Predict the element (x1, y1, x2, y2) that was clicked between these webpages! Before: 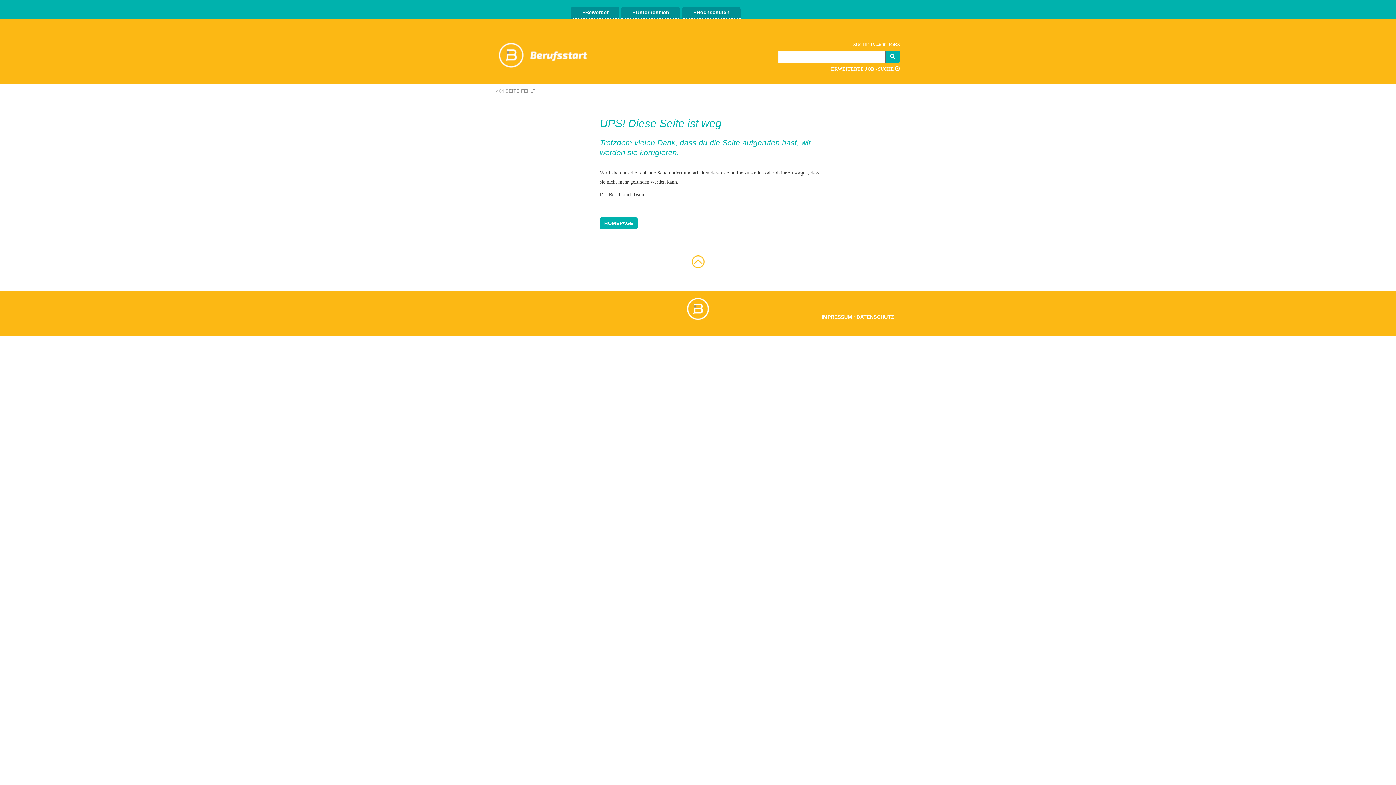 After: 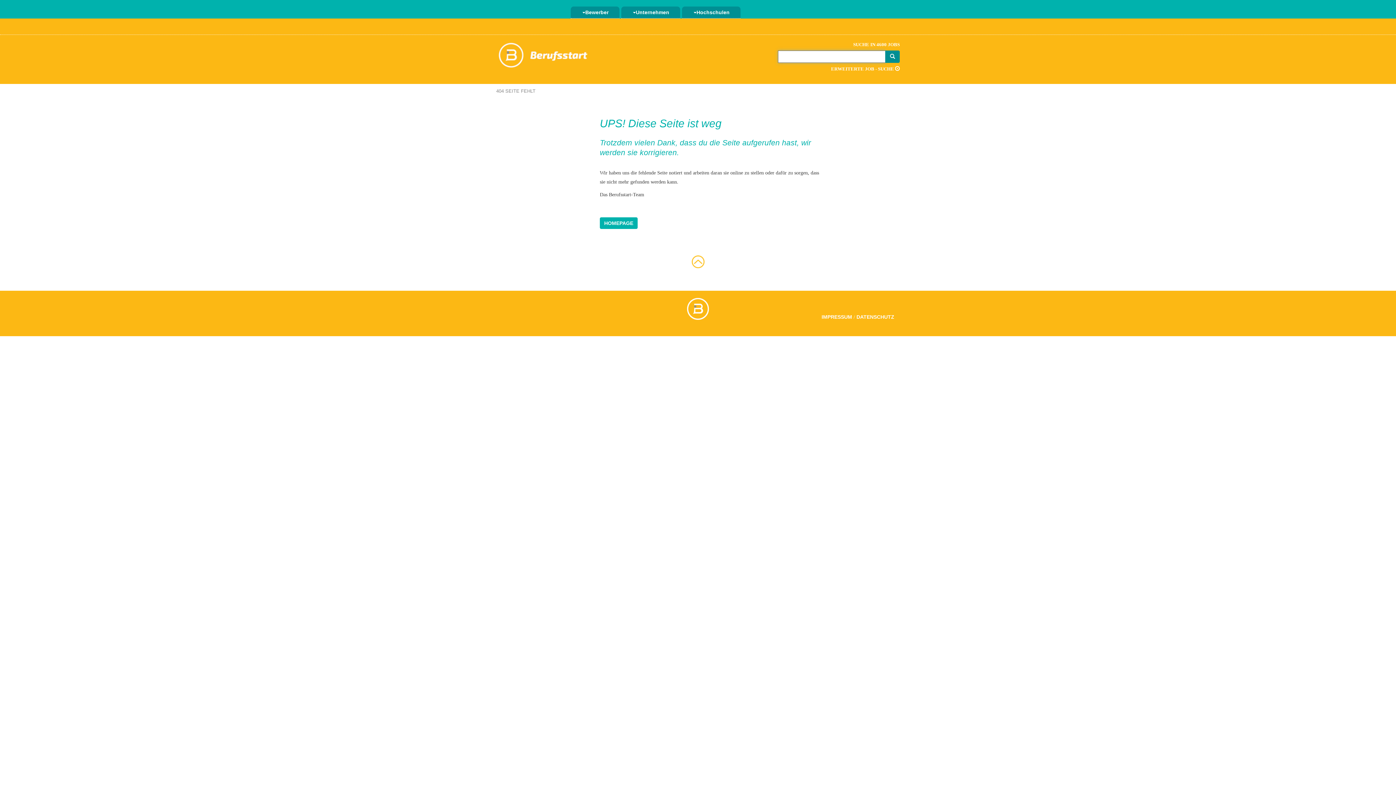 Action: bbox: (885, 50, 900, 62)